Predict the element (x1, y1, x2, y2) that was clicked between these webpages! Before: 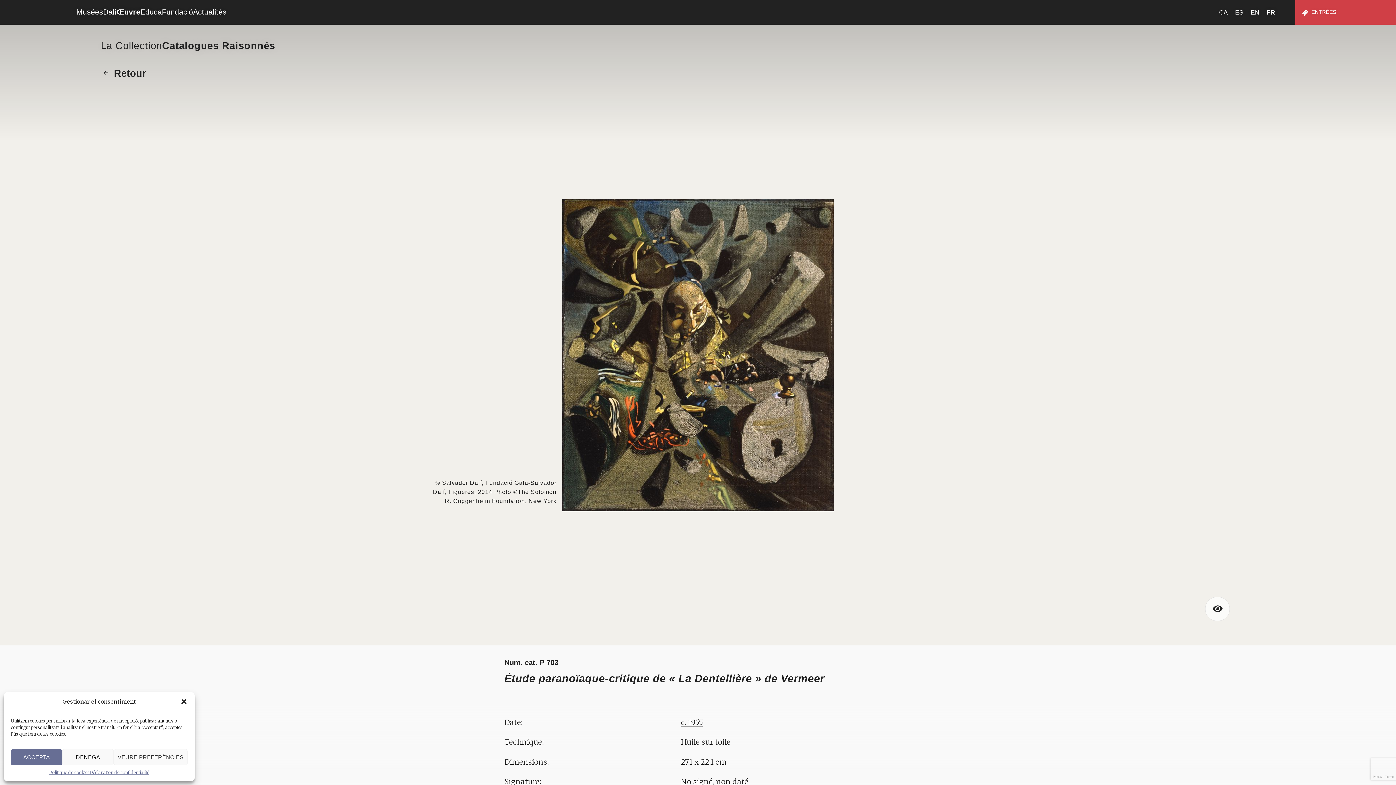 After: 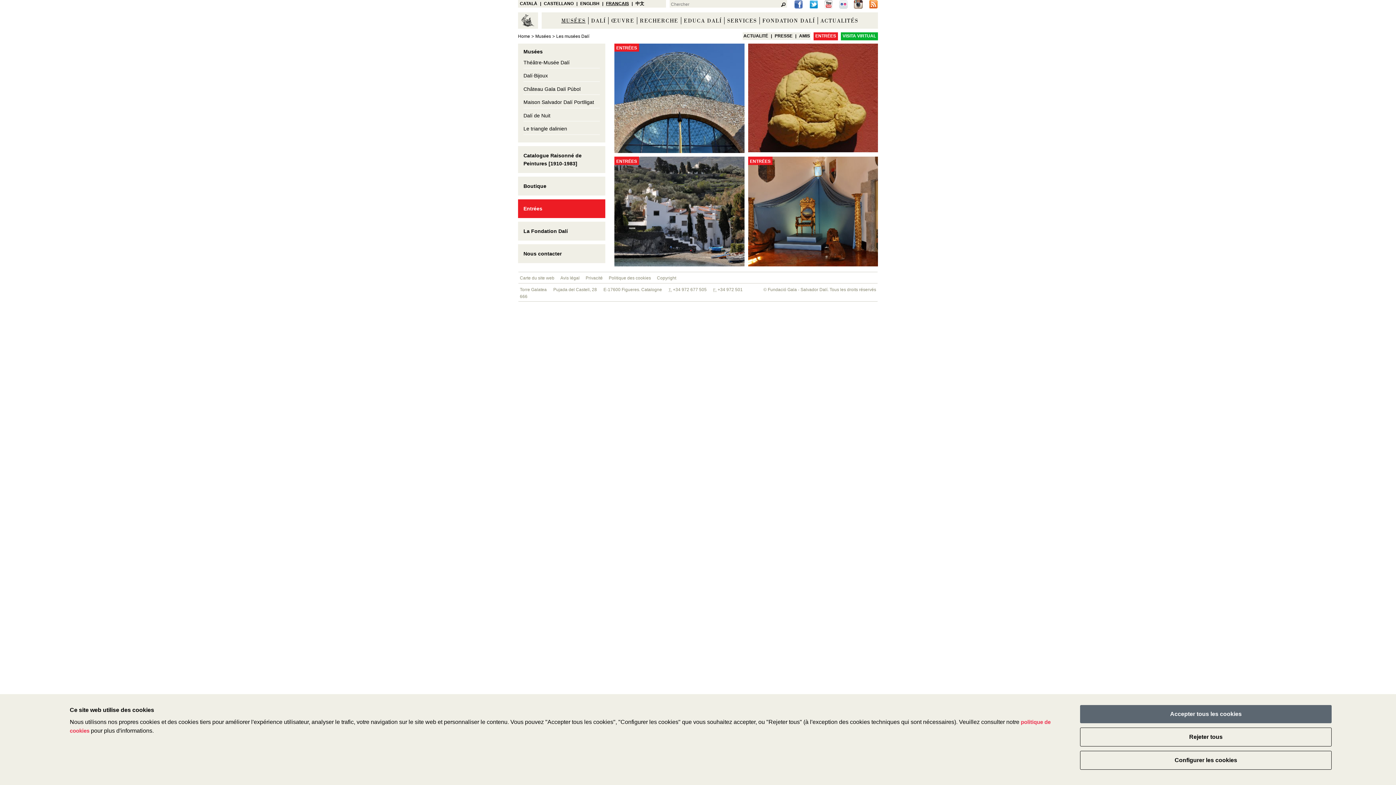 Action: label: Musées bbox: (76, 0, 103, 24)